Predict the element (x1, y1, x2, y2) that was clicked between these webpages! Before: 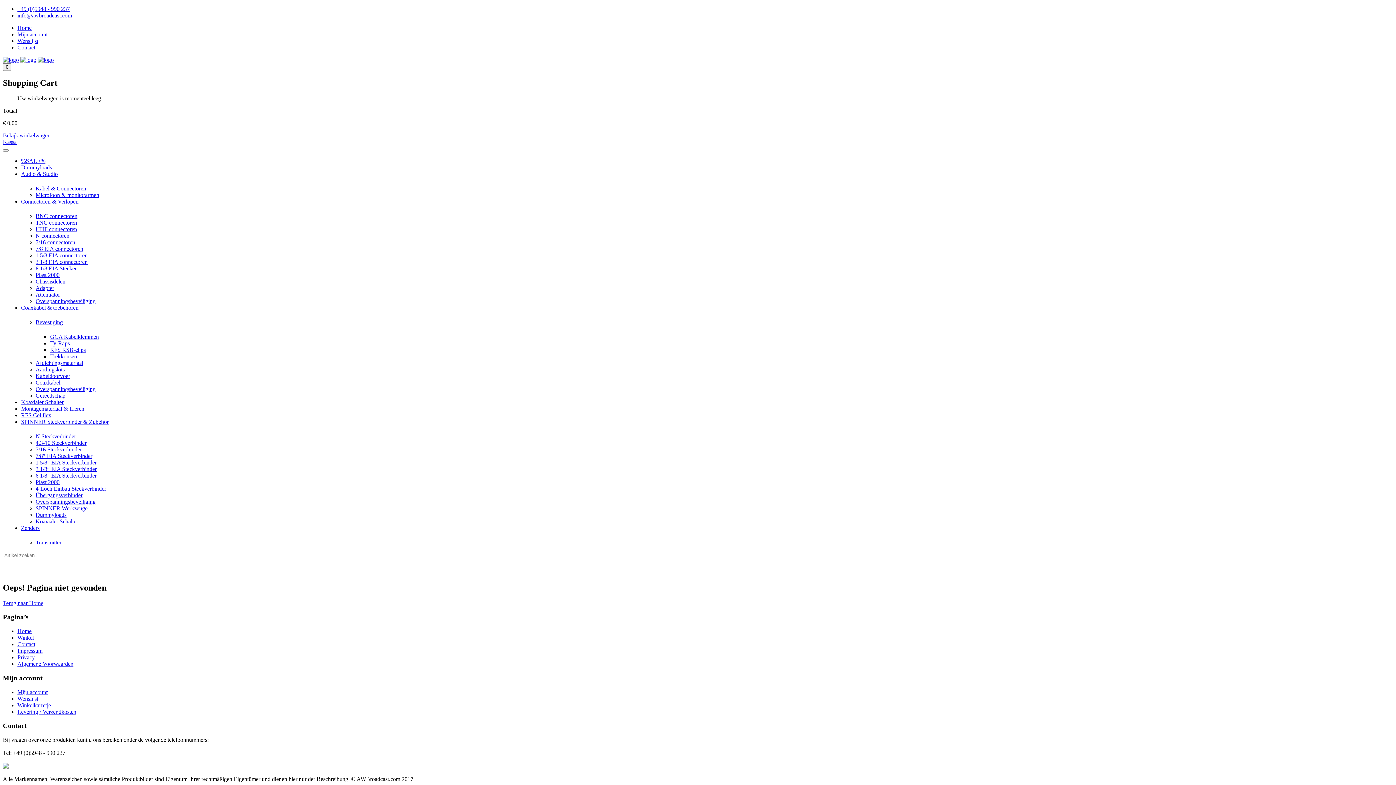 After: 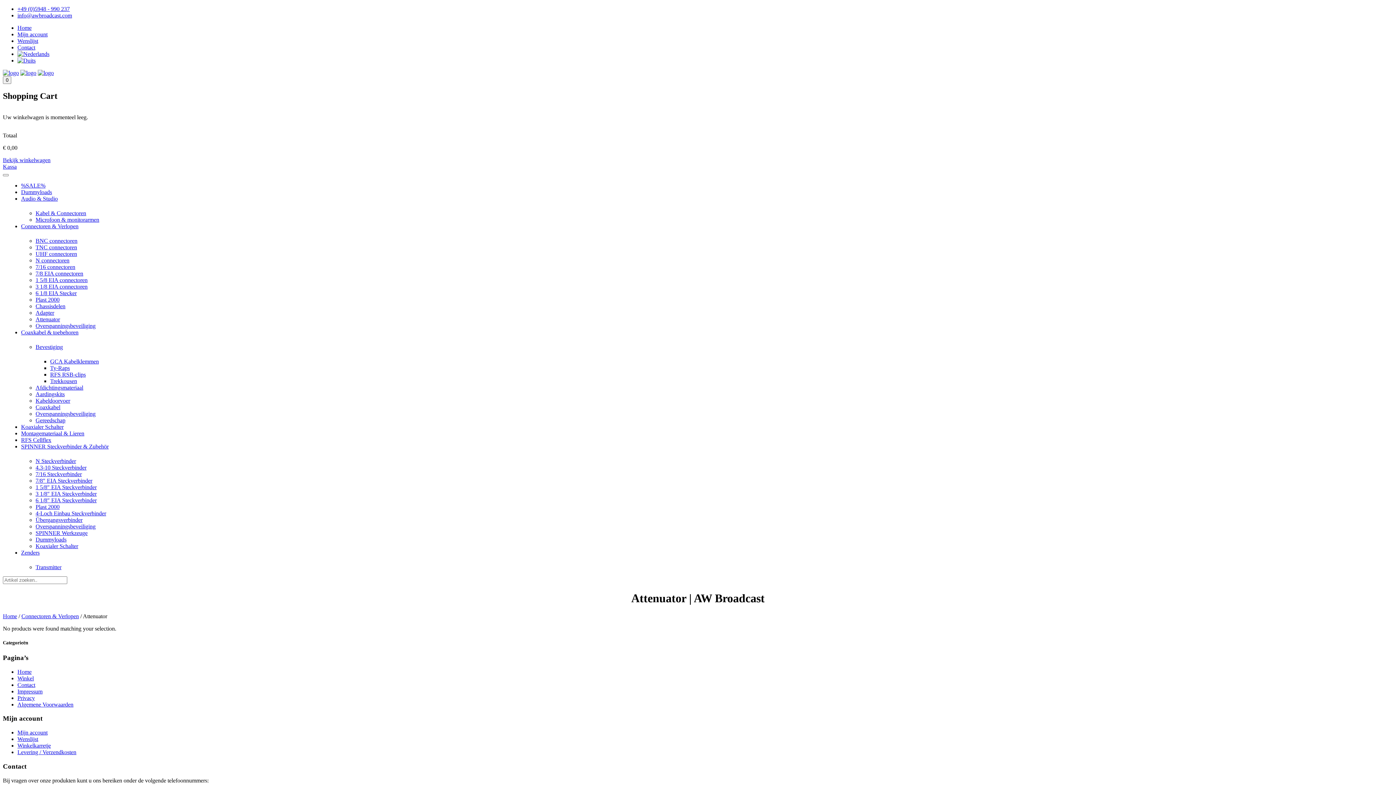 Action: bbox: (35, 291, 60, 297) label: Attenuator